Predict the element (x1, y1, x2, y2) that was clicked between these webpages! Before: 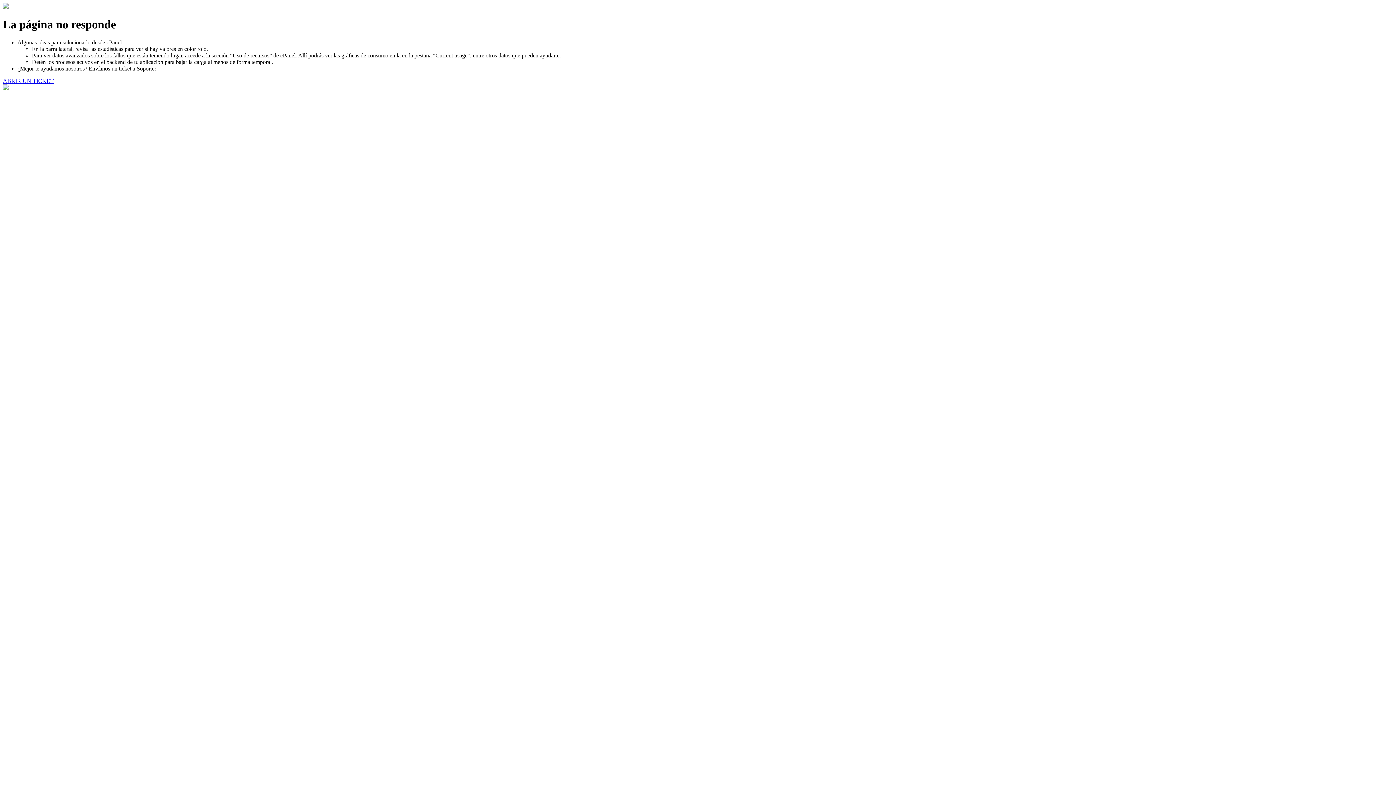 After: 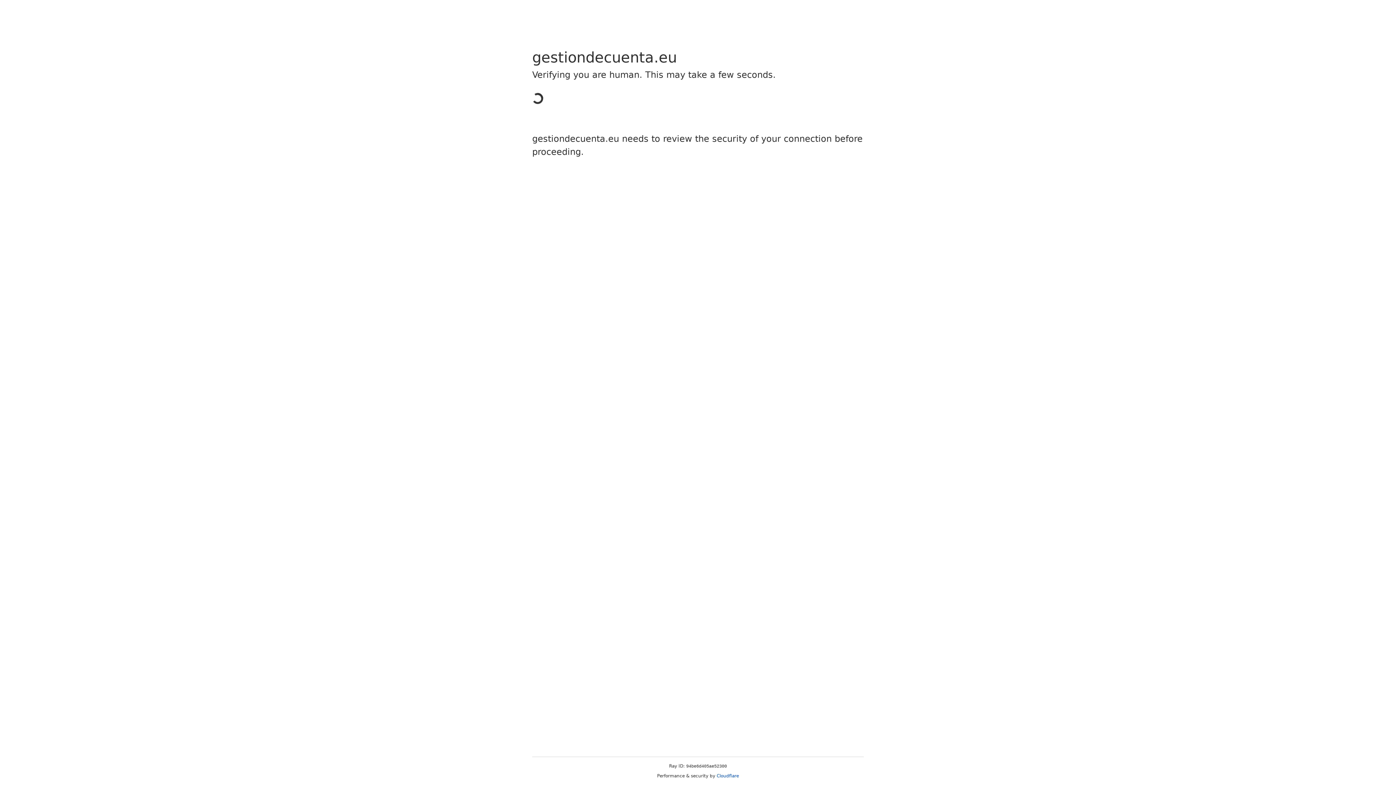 Action: label: ABRIR UN TICKET bbox: (2, 77, 53, 83)